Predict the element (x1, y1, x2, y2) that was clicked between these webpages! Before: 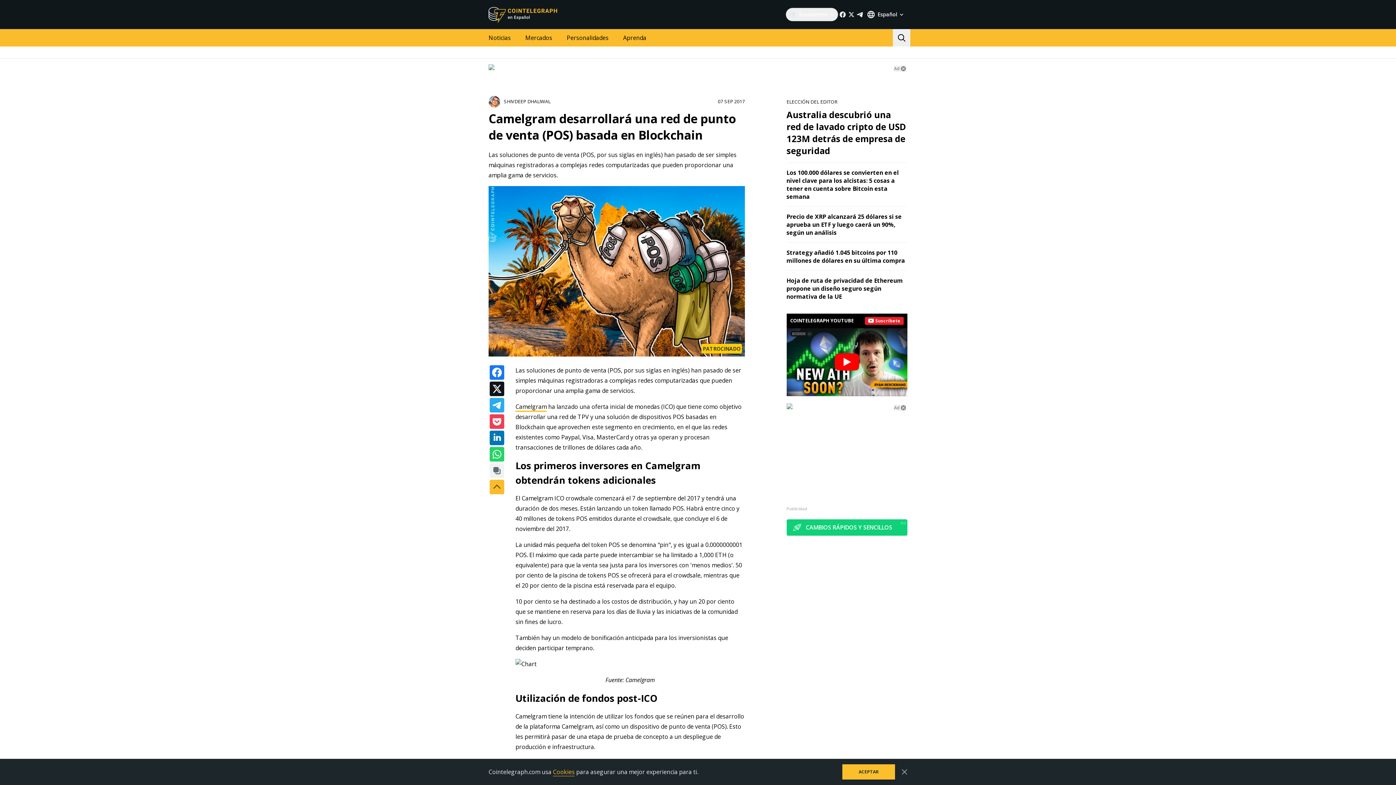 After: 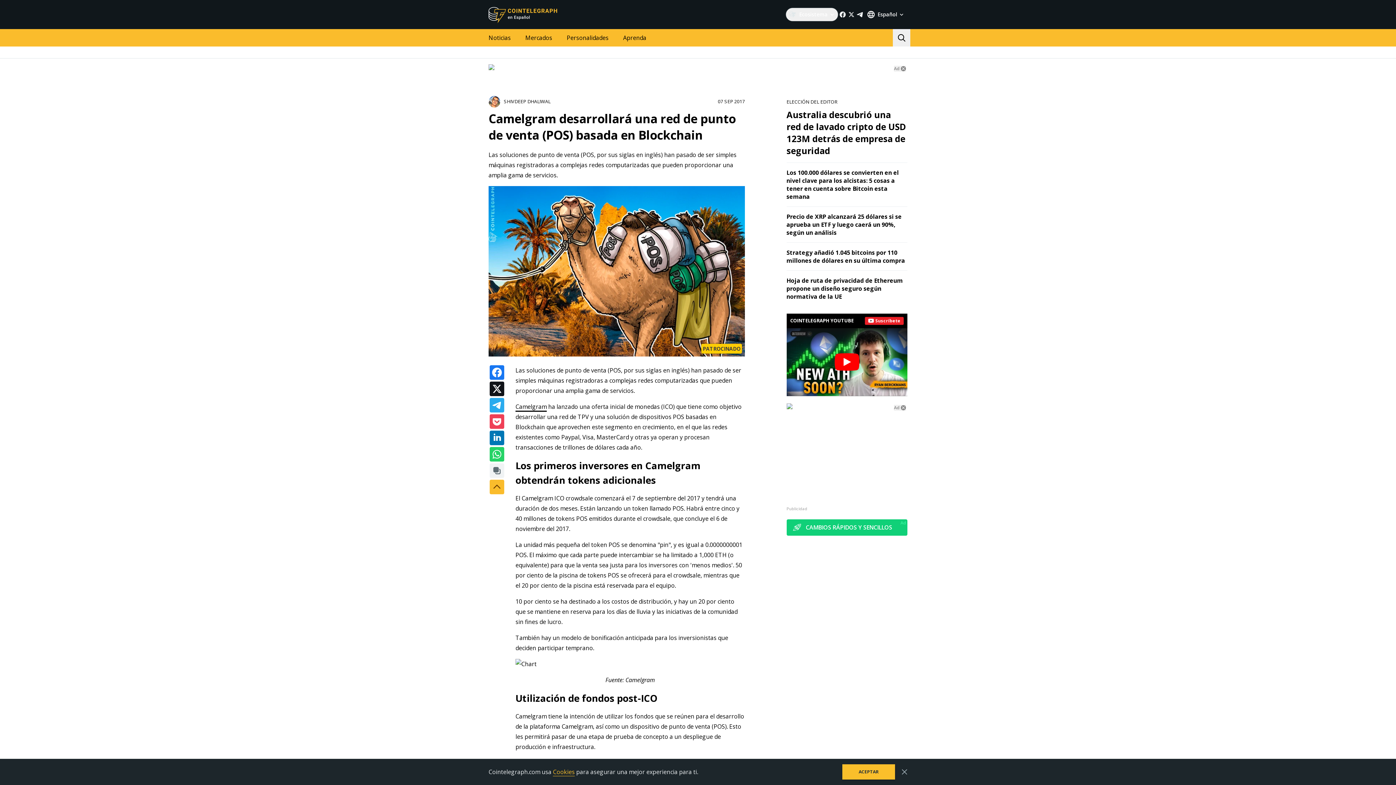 Action: bbox: (515, 403, 546, 412) label: Camelgram